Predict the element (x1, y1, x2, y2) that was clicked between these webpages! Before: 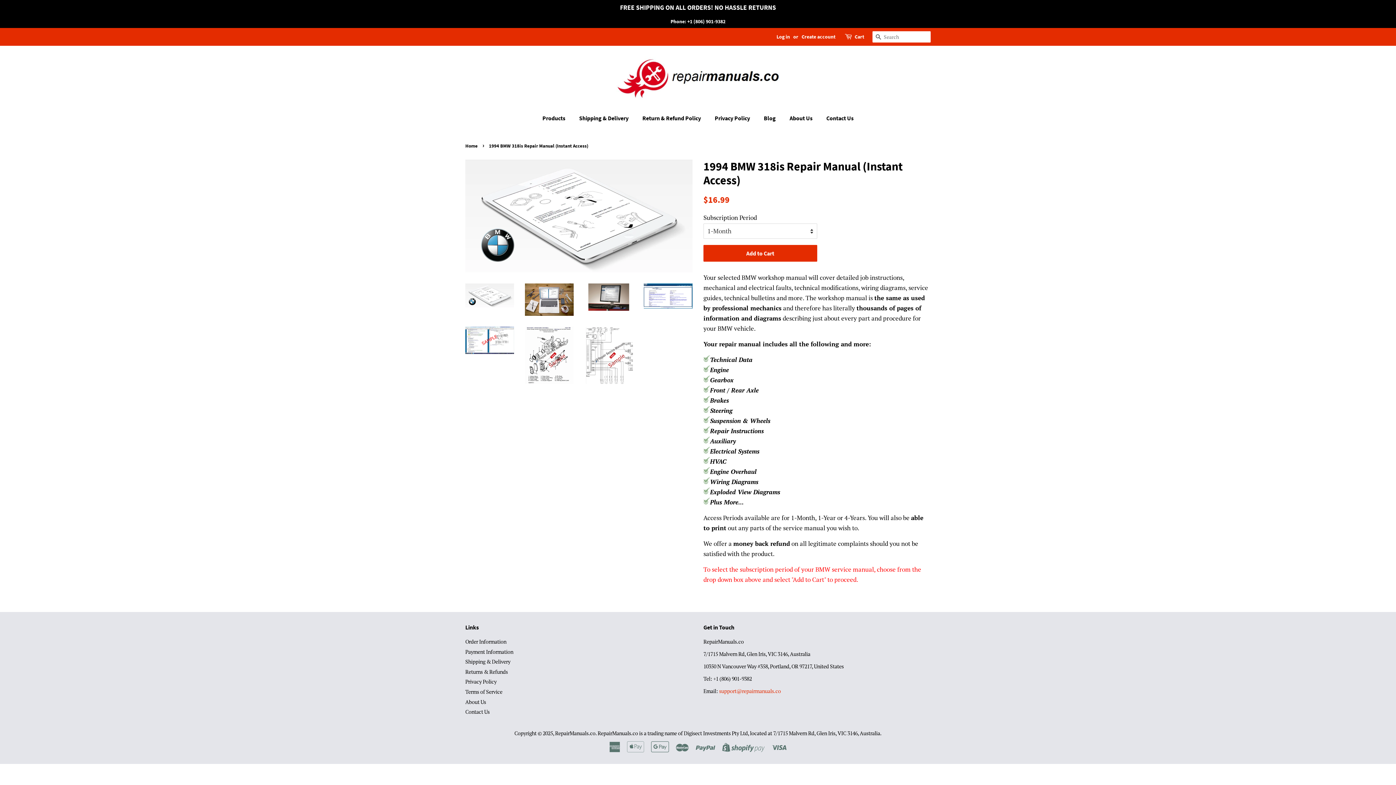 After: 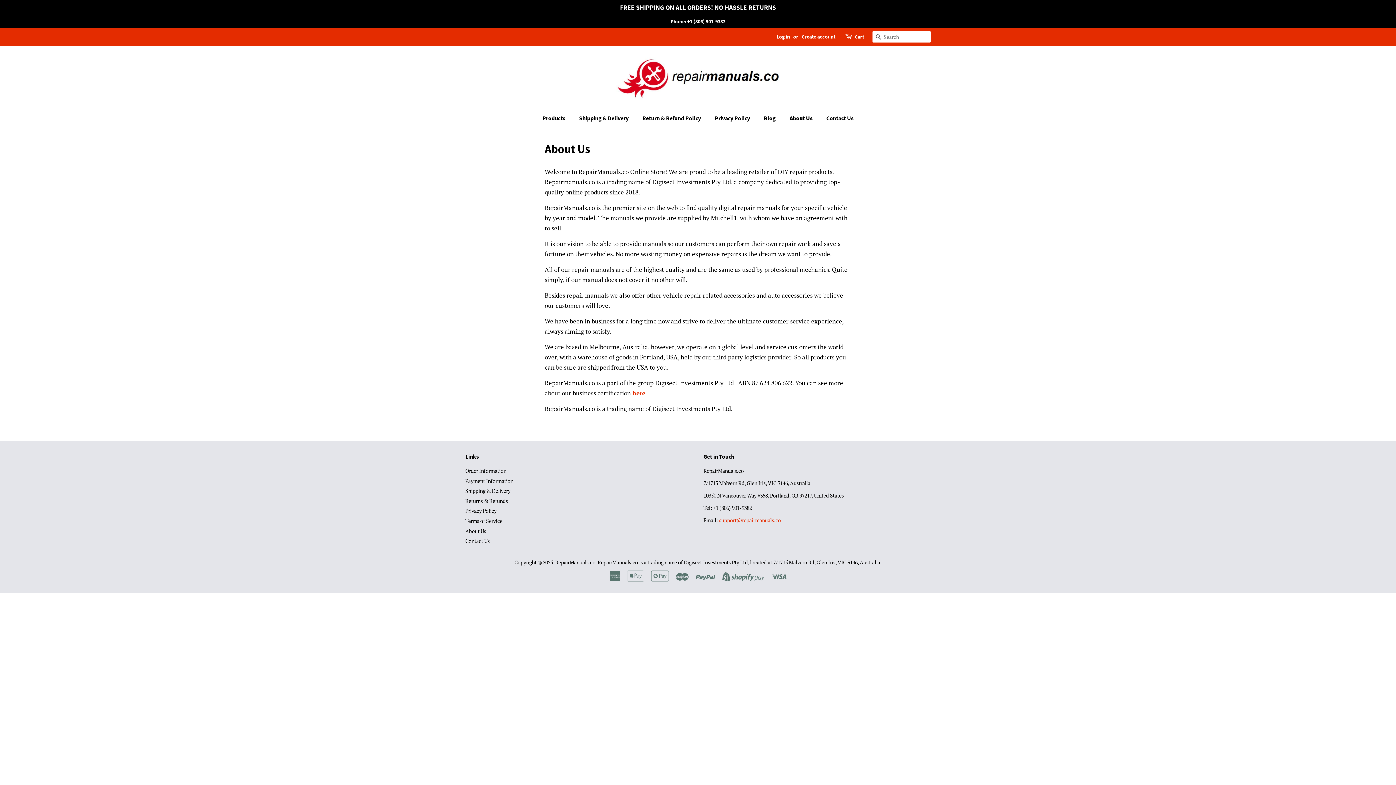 Action: label: About Us bbox: (784, 110, 820, 125)